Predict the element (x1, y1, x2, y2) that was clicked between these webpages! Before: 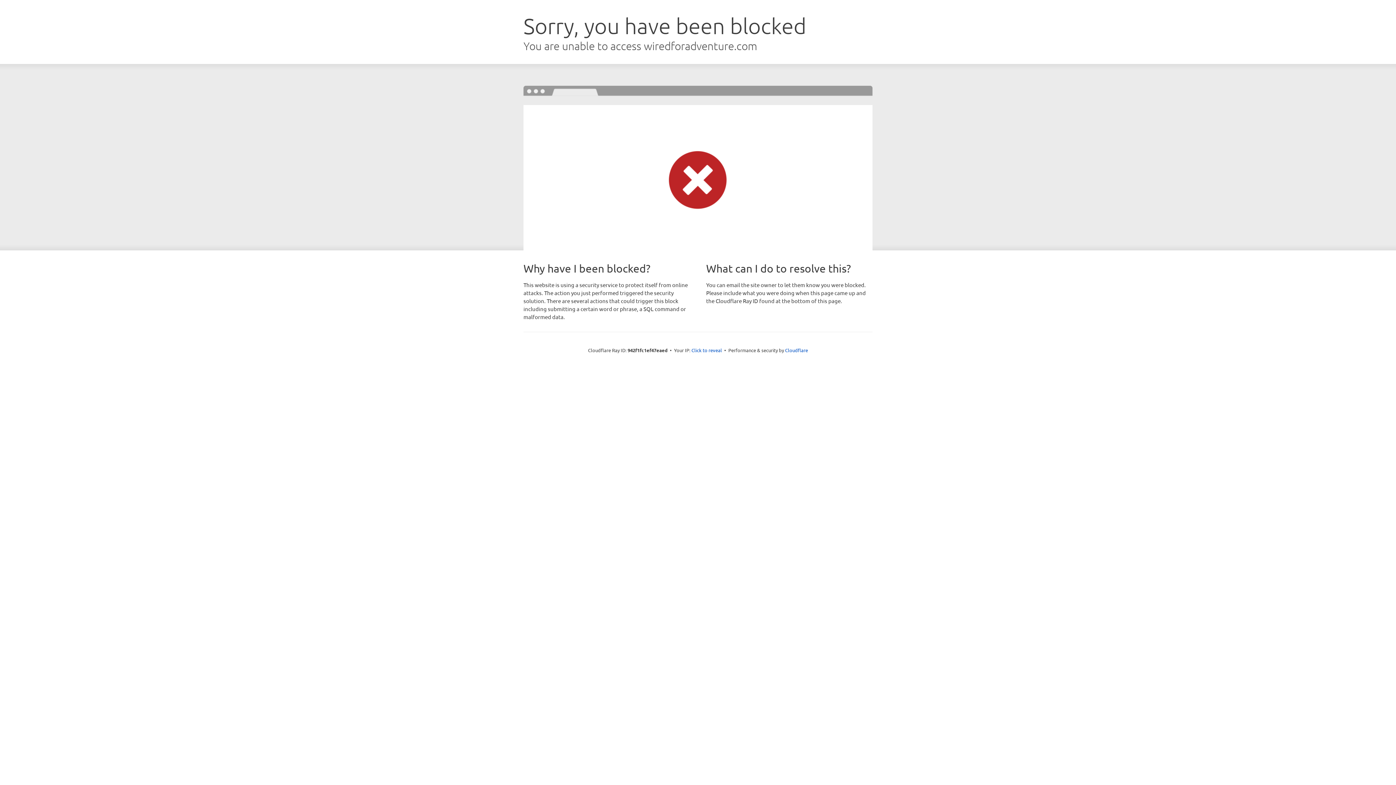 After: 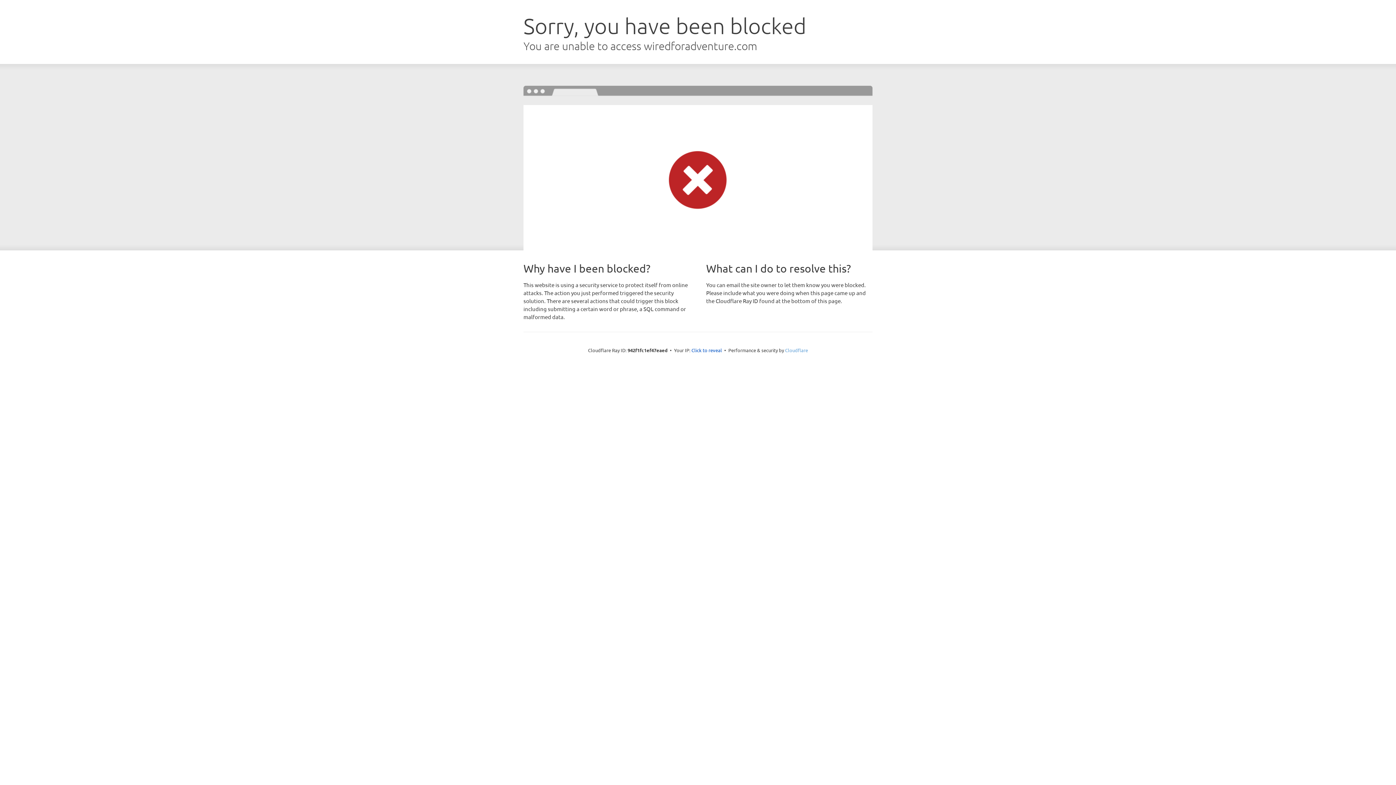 Action: bbox: (785, 347, 808, 353) label: Cloudflare